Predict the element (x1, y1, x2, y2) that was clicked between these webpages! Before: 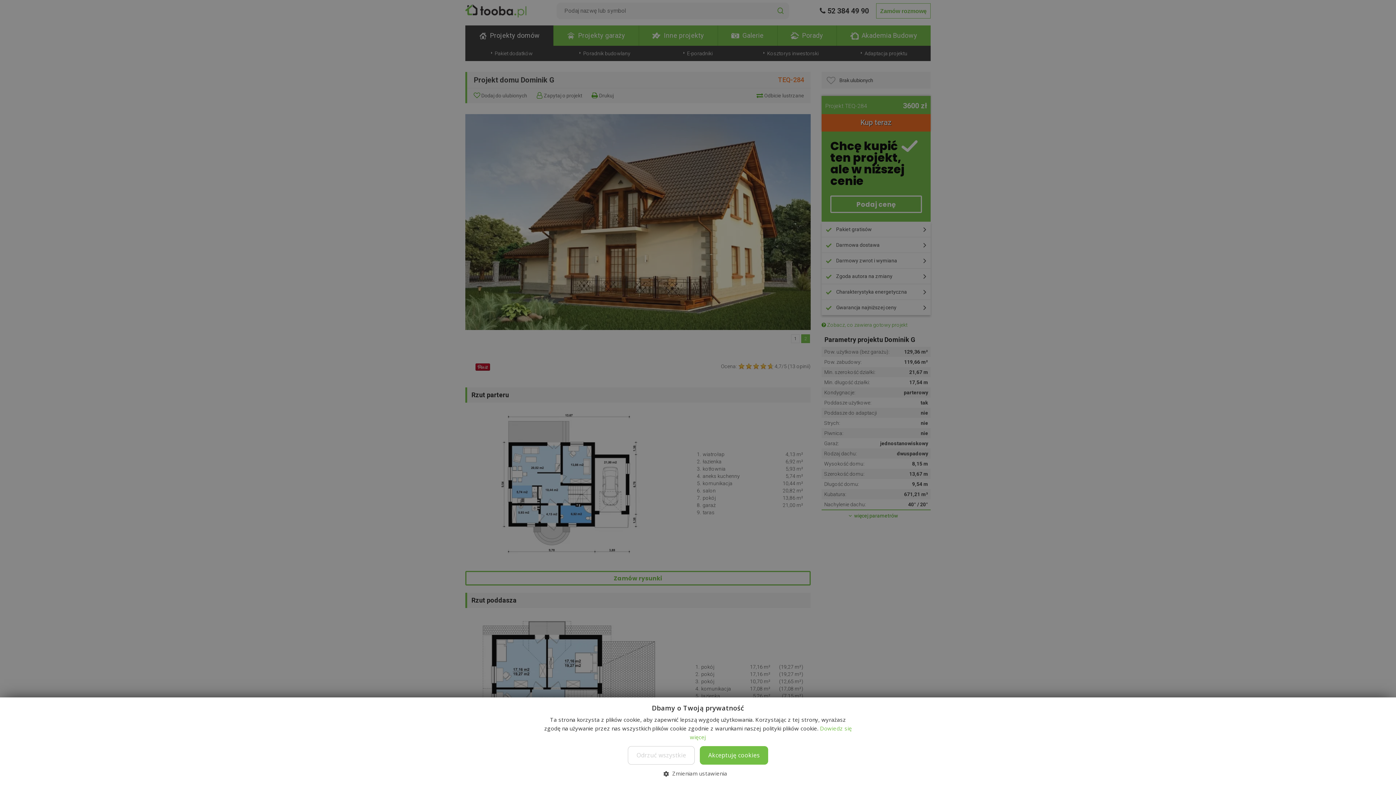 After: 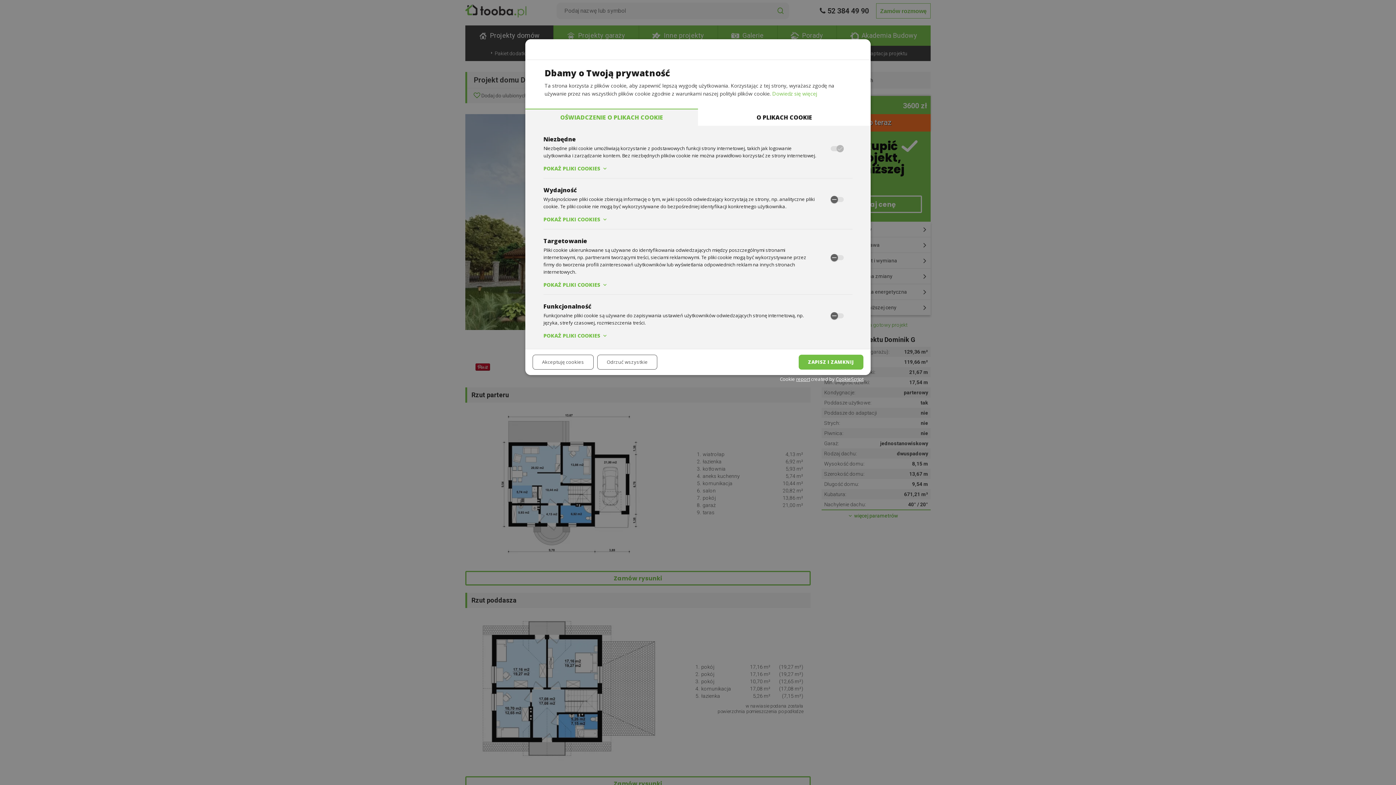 Action: label:  Zmieniam ustawienia bbox: (669, 770, 727, 776)